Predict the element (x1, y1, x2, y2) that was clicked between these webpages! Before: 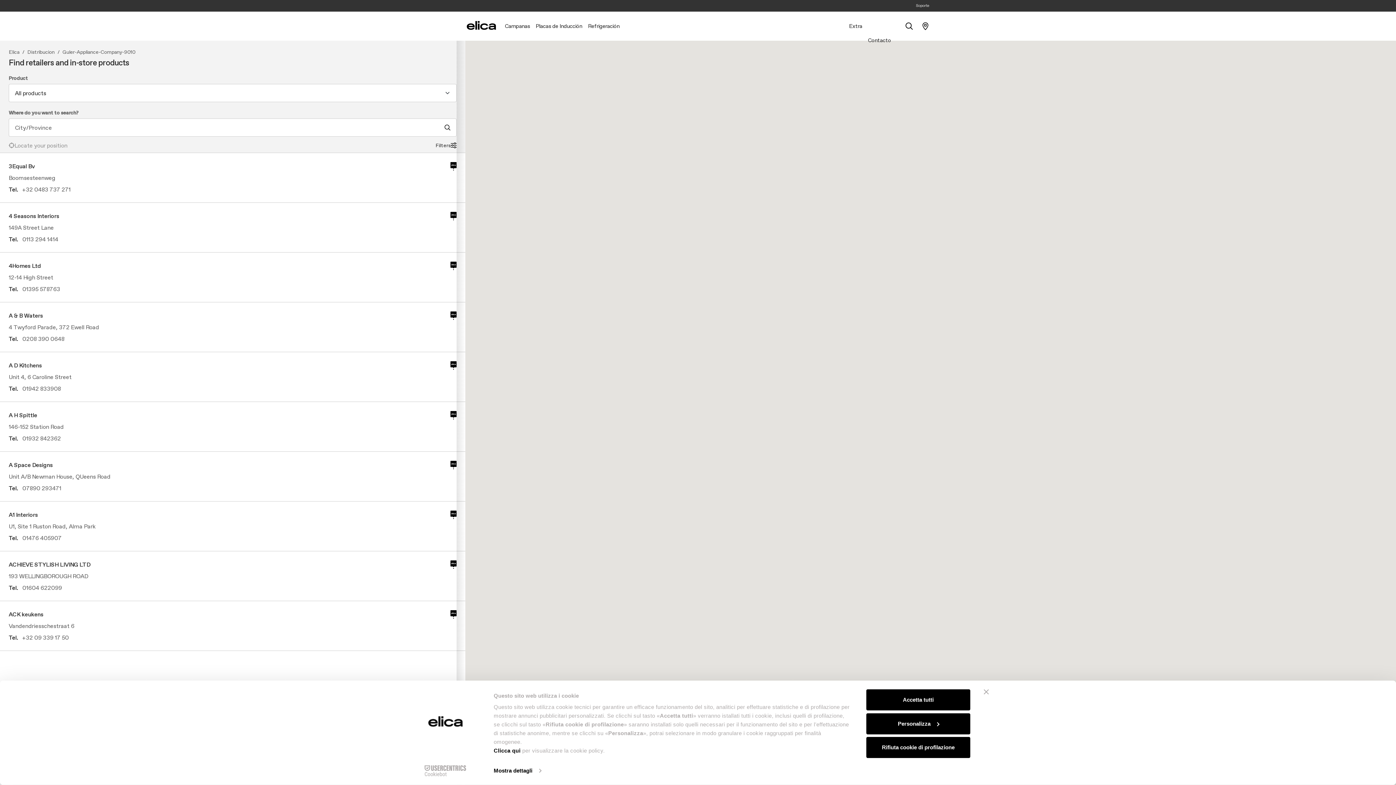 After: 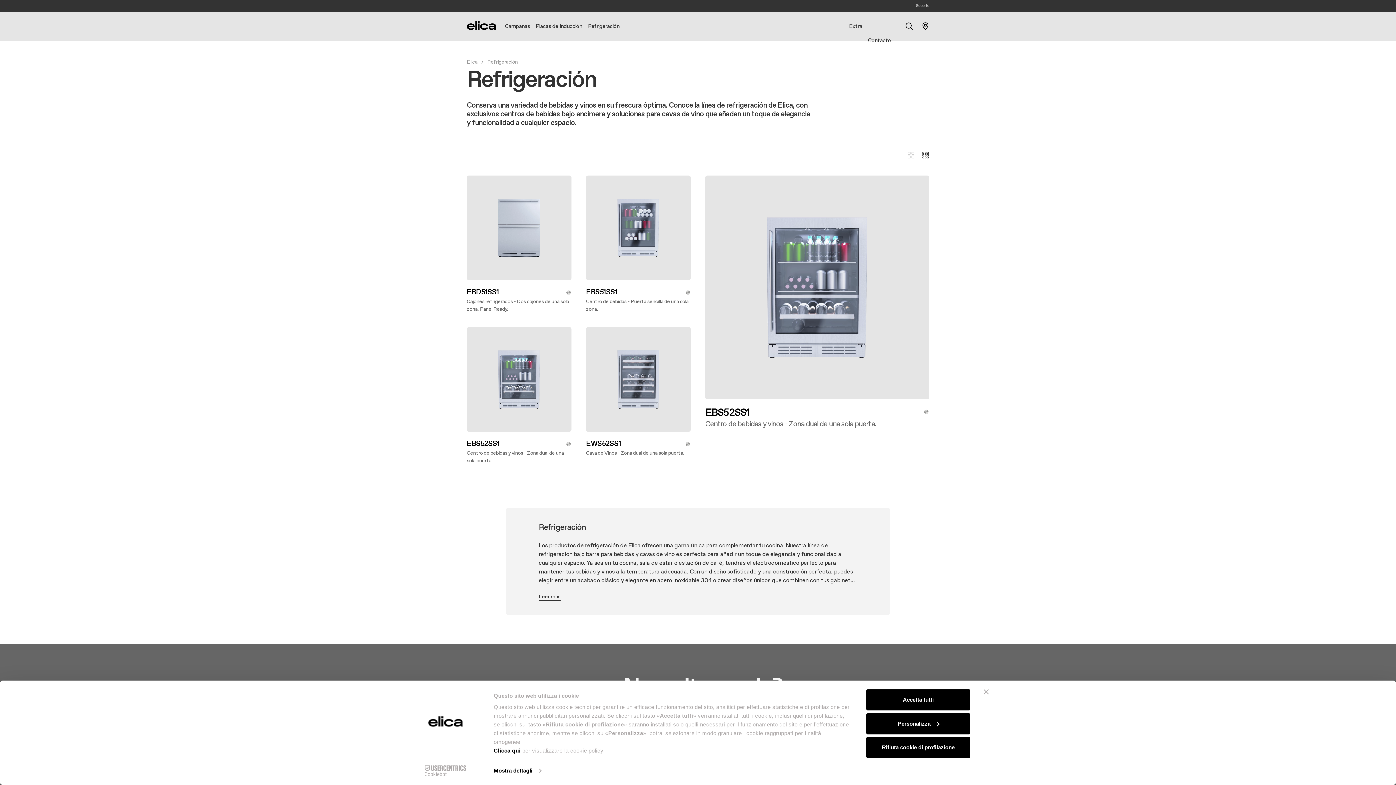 Action: bbox: (585, 12, 622, 40) label: Refrigeración